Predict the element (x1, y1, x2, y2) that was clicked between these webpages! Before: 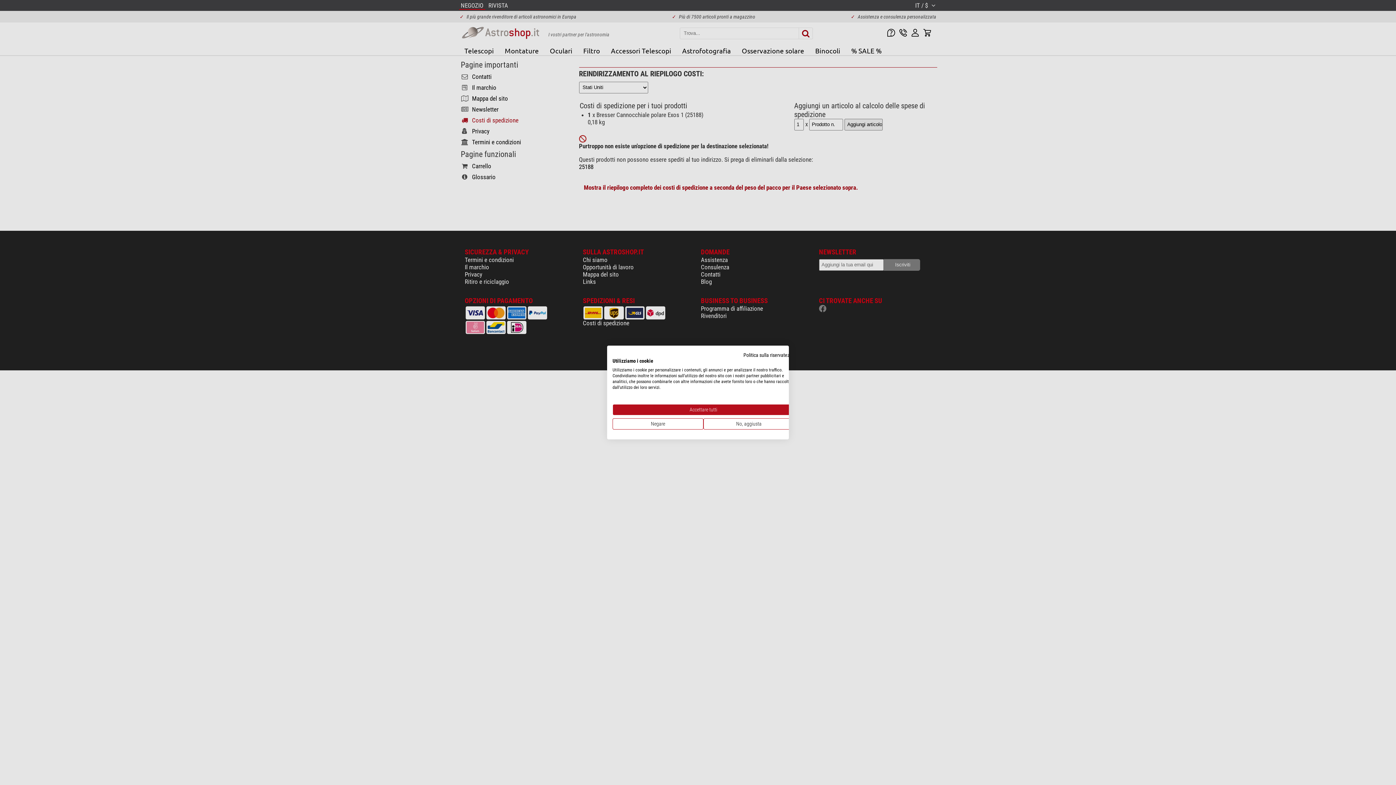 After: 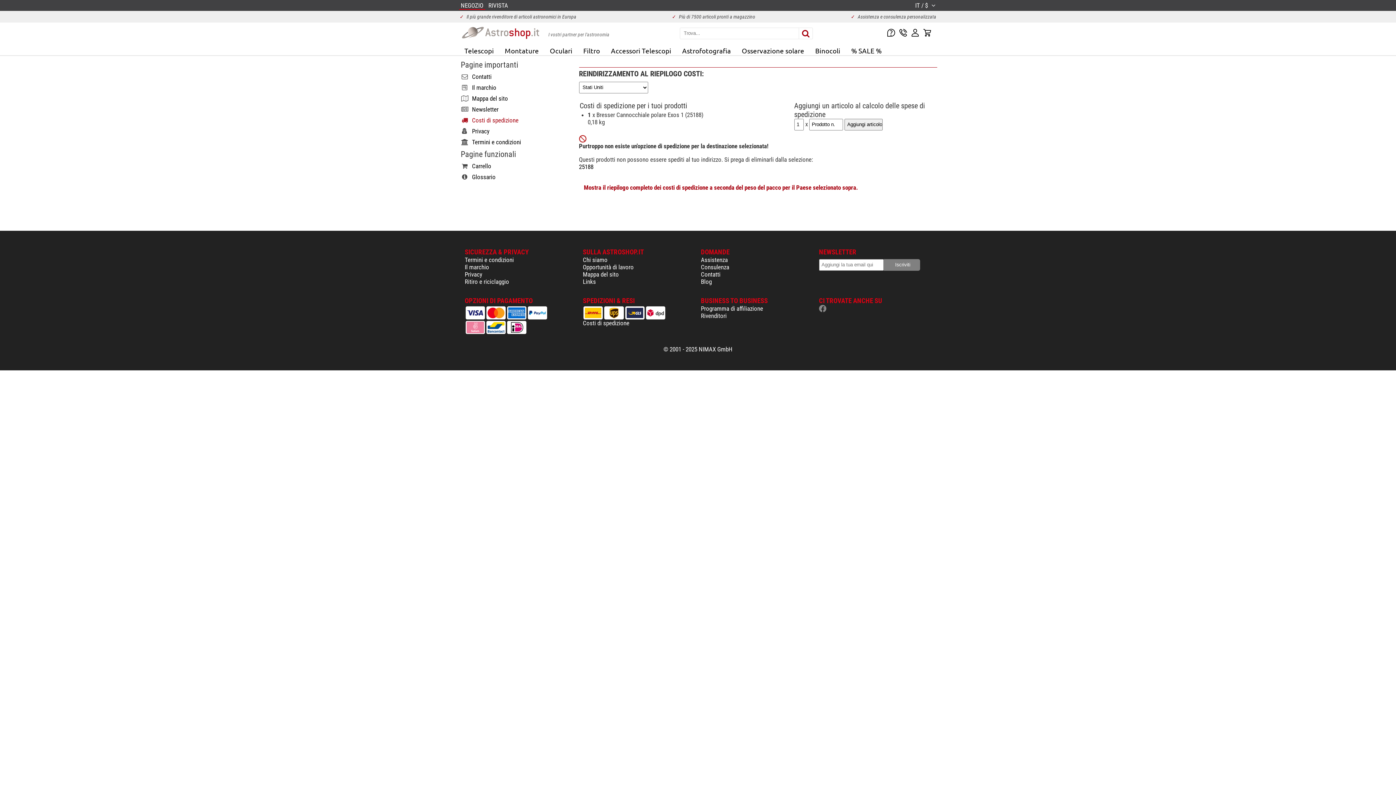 Action: label: Accettare tutti i cookies bbox: (612, 404, 794, 415)